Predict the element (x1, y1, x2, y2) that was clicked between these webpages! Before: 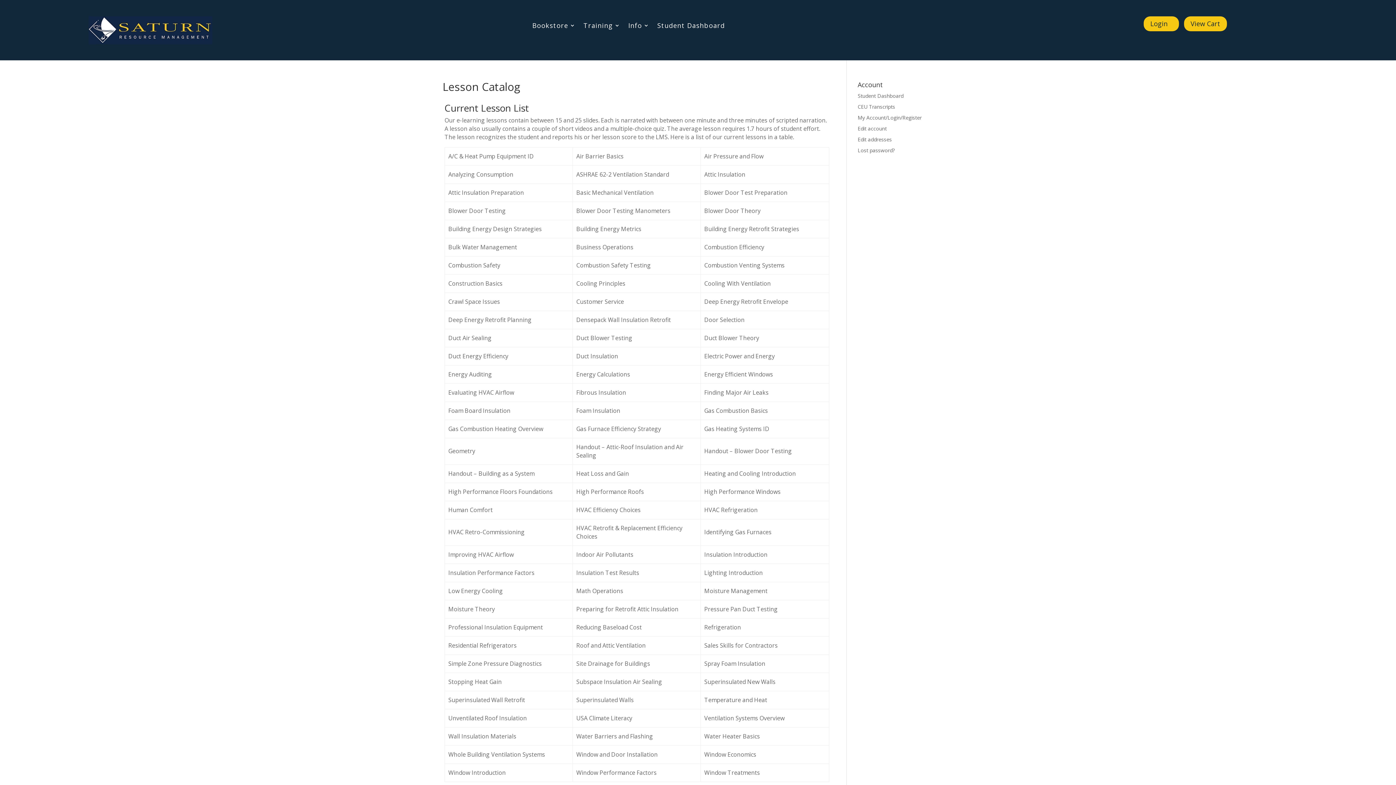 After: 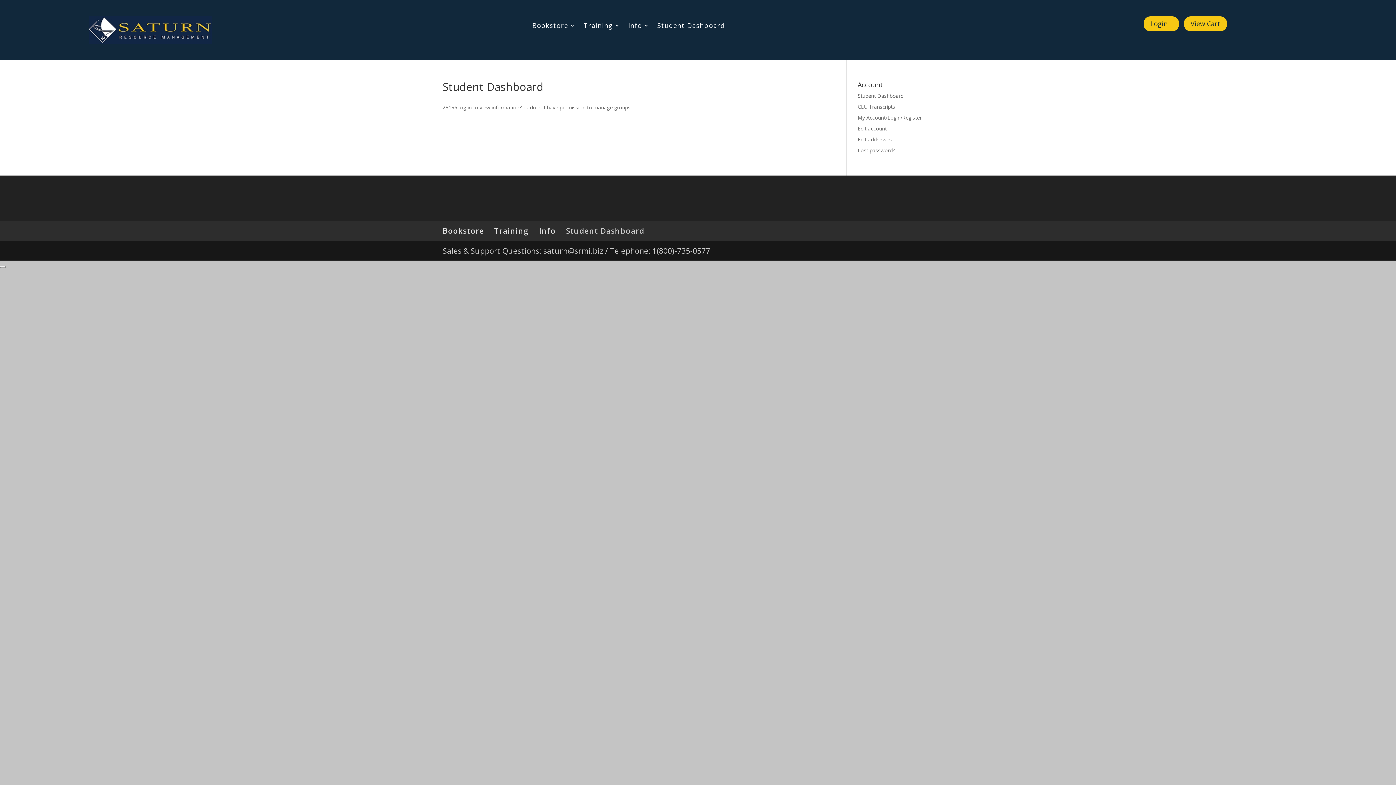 Action: bbox: (657, 22, 725, 30) label: Student Dashboard